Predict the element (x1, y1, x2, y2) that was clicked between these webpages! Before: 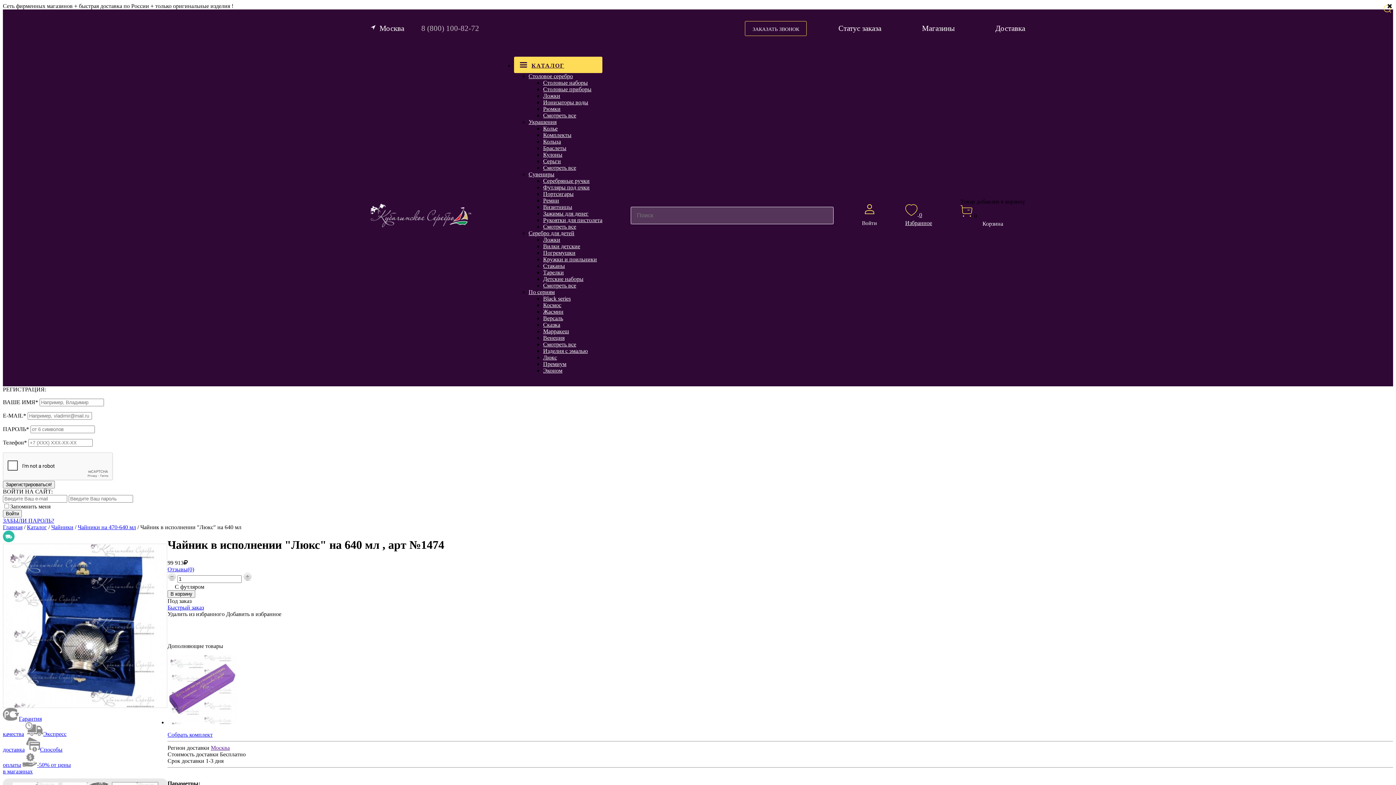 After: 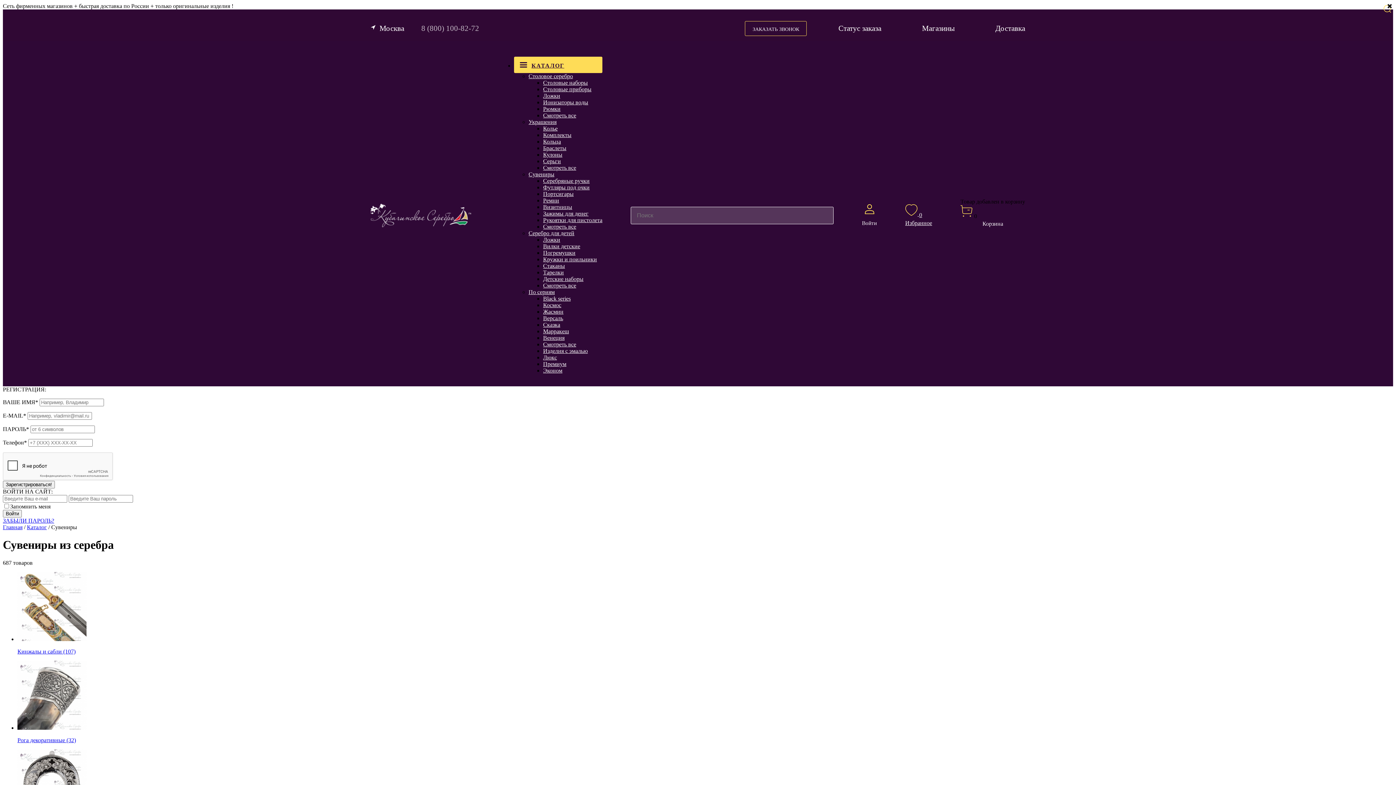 Action: label: Сувениры bbox: (528, 171, 554, 177)